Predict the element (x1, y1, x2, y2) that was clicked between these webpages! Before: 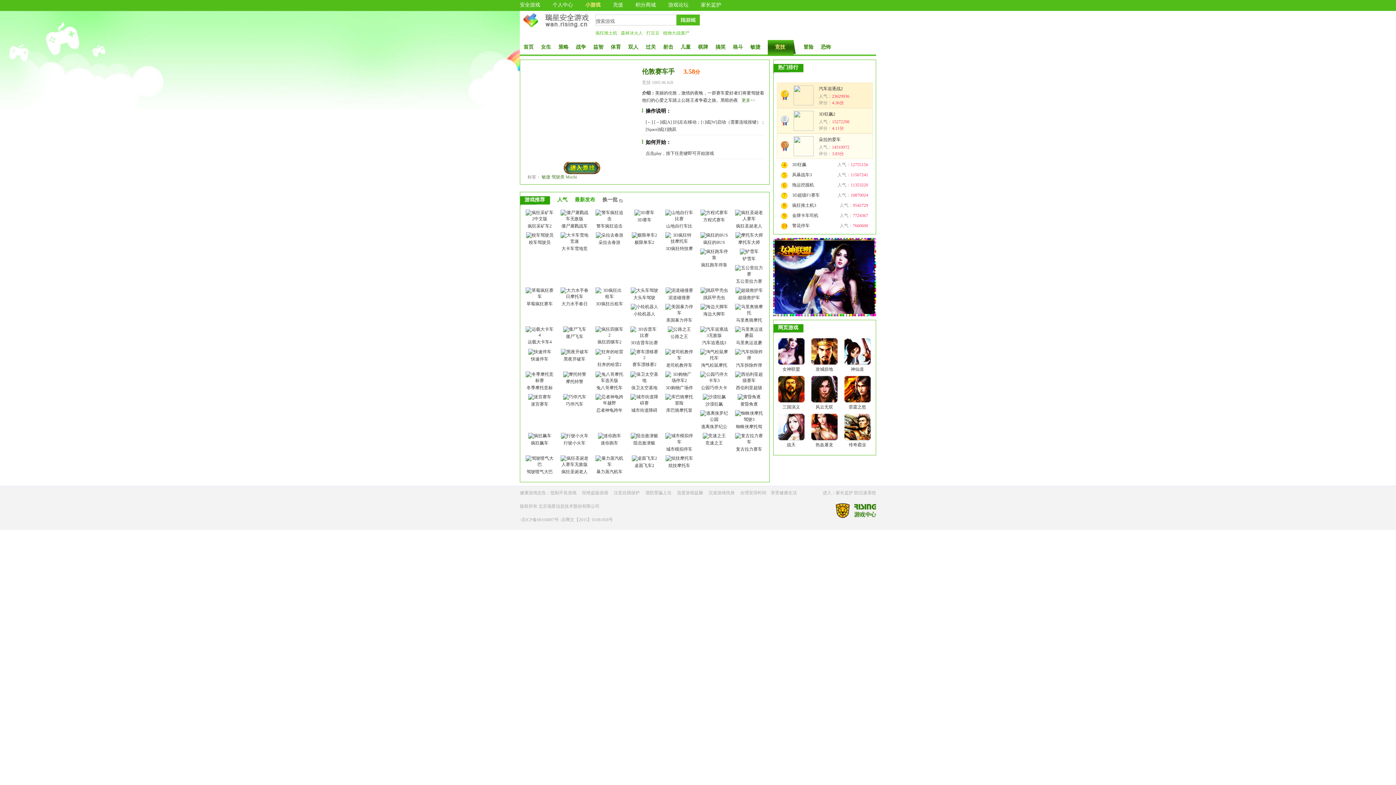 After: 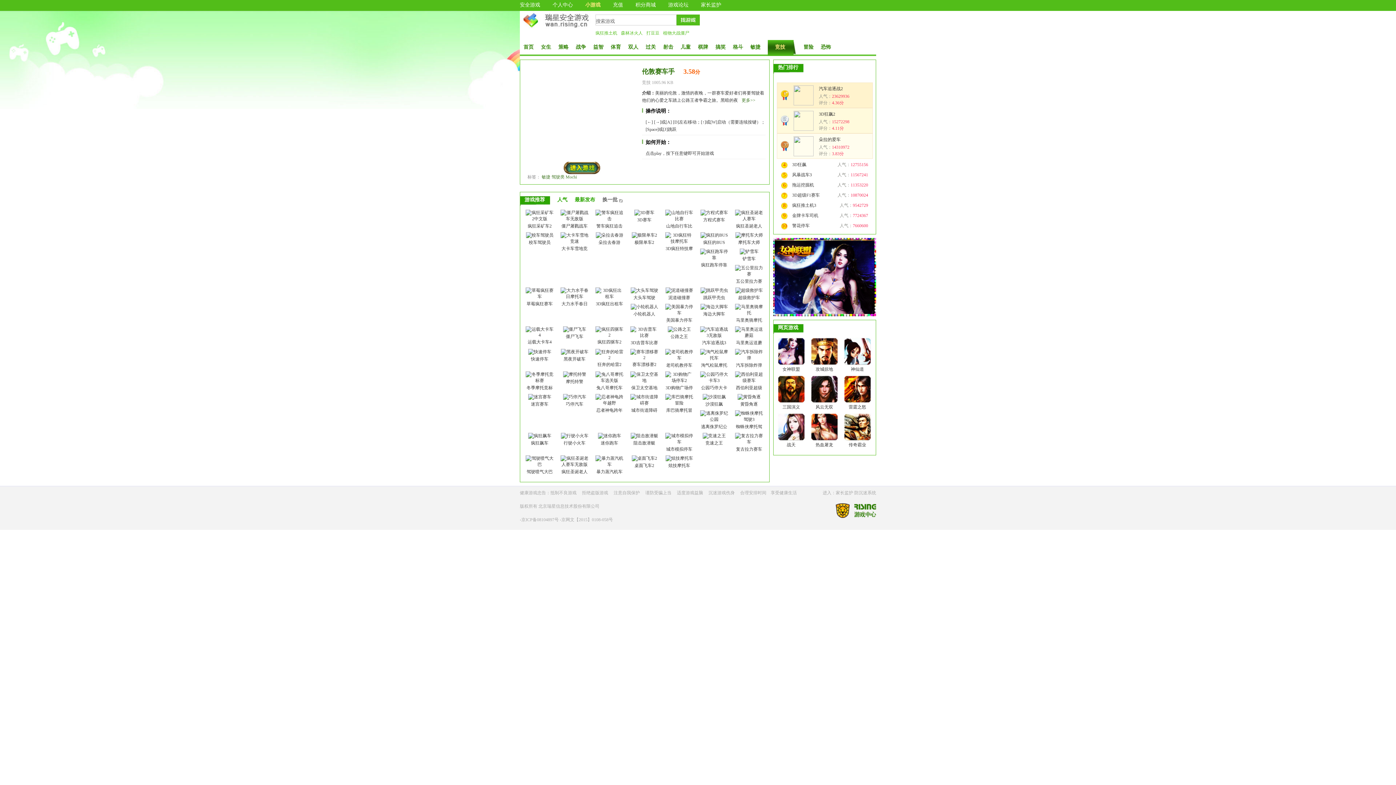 Action: label: 疯狂四驱车2 bbox: (590, 318, 625, 337)